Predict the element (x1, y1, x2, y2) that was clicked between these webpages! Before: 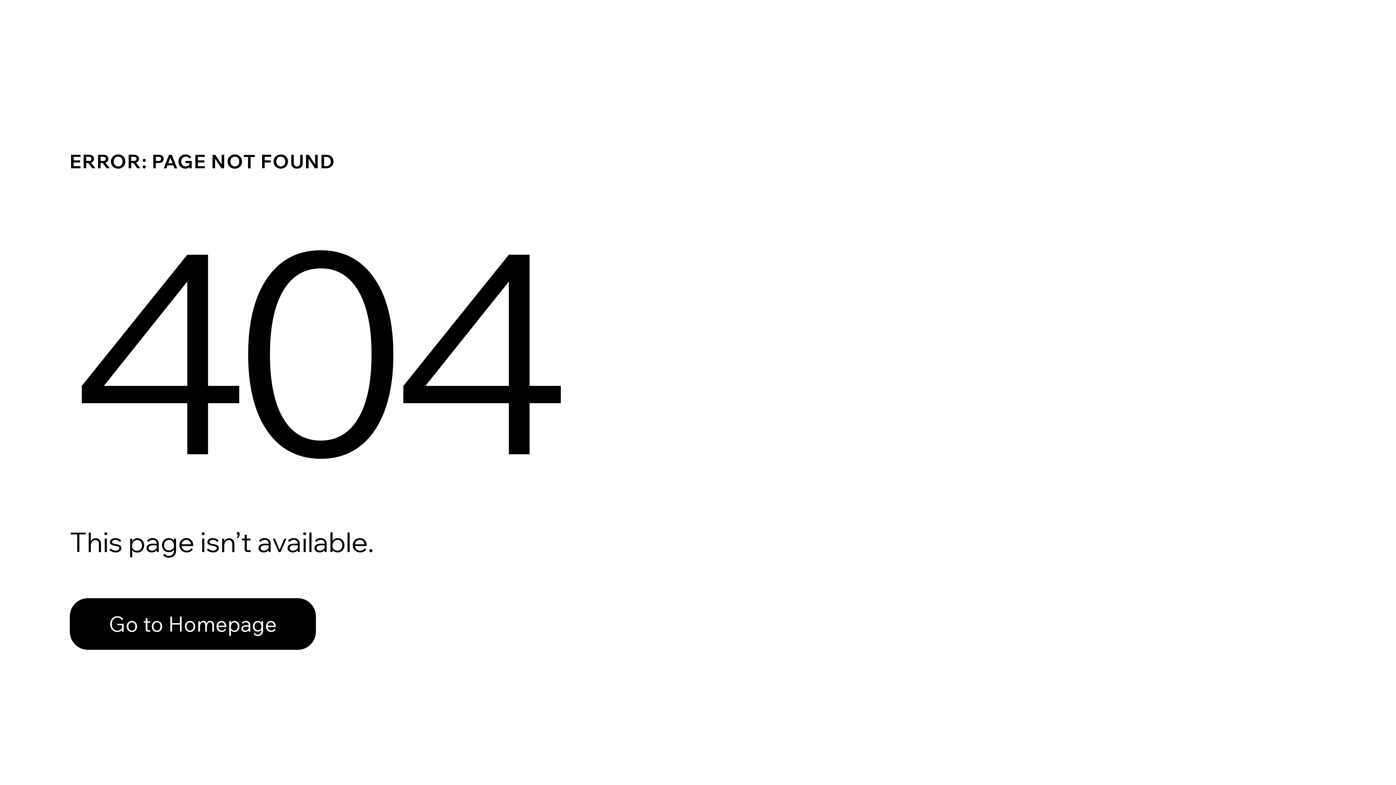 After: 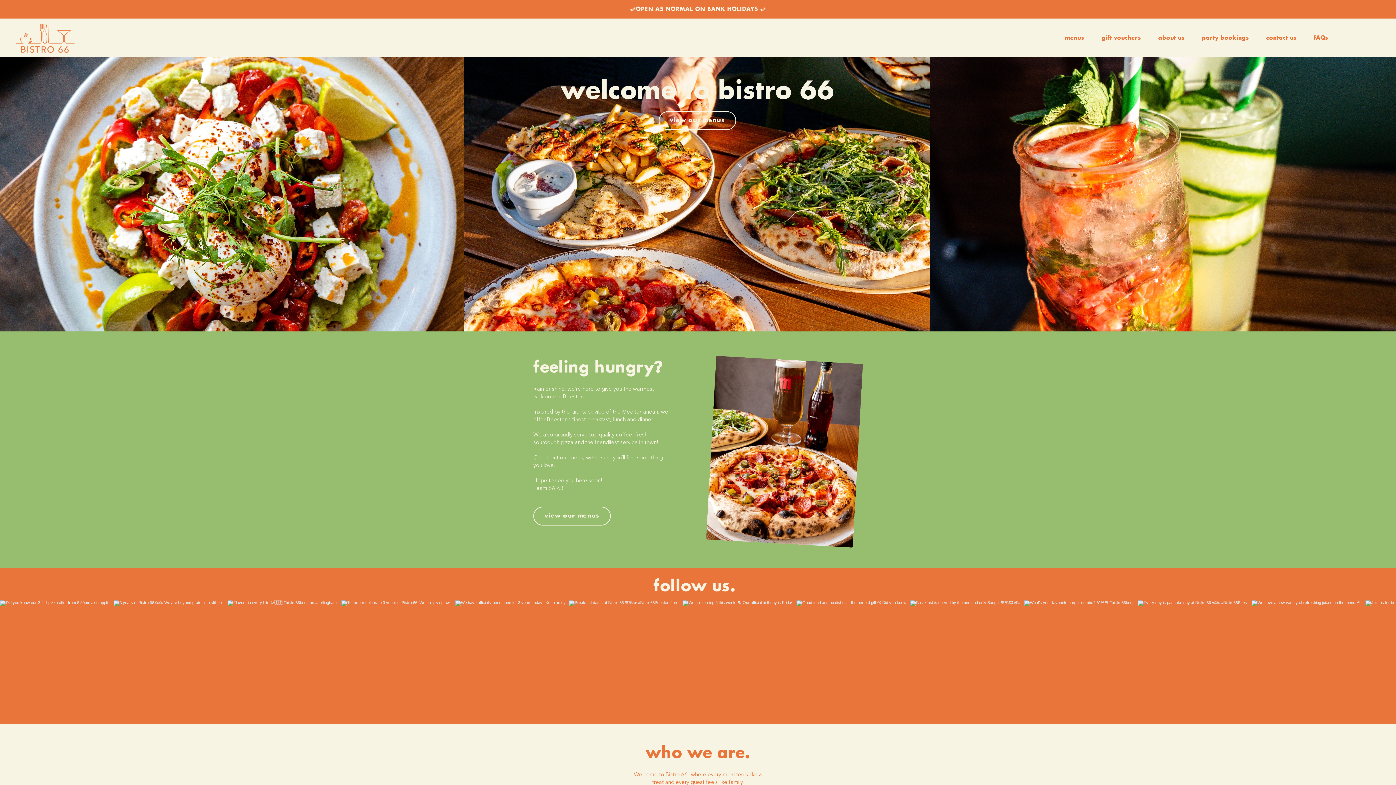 Action: bbox: (69, 598, 316, 650) label: Go to Homepage